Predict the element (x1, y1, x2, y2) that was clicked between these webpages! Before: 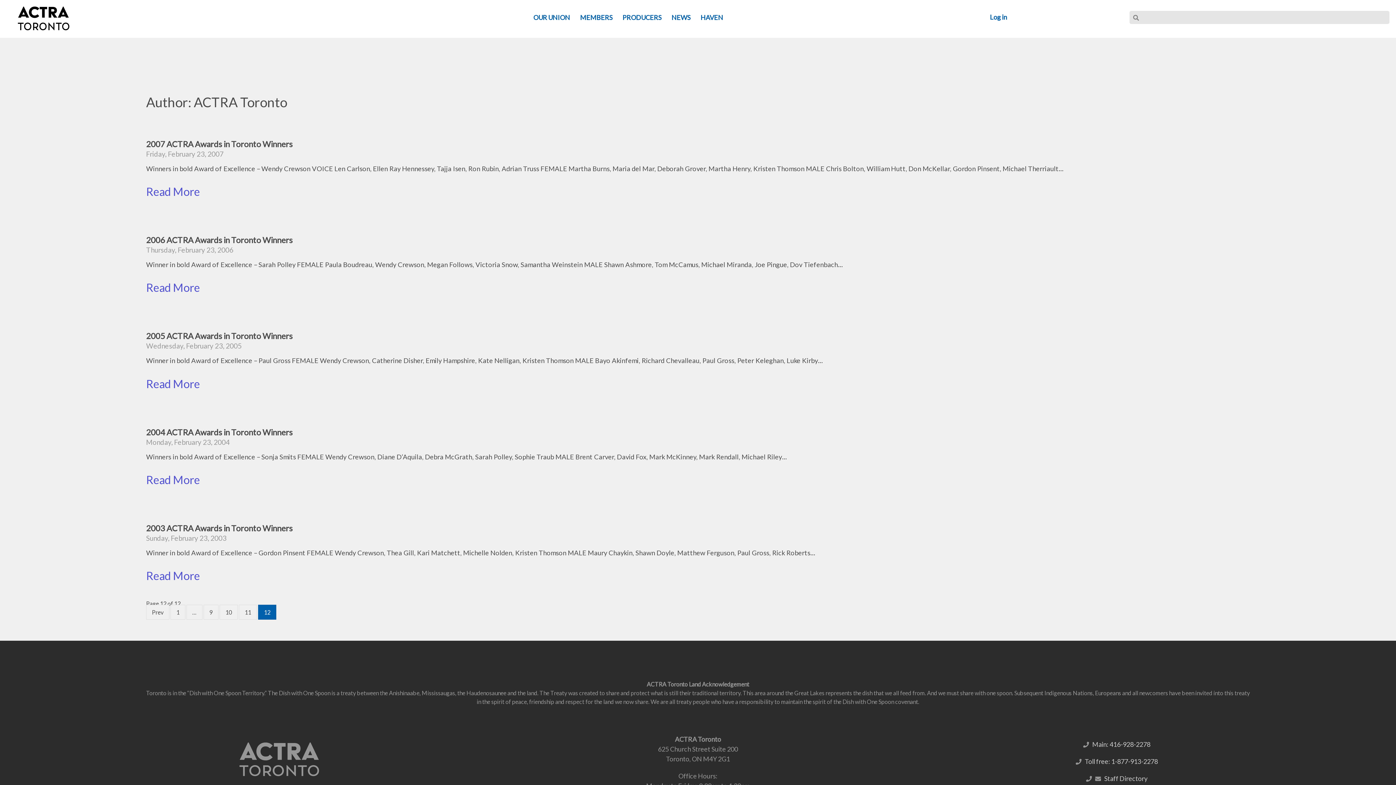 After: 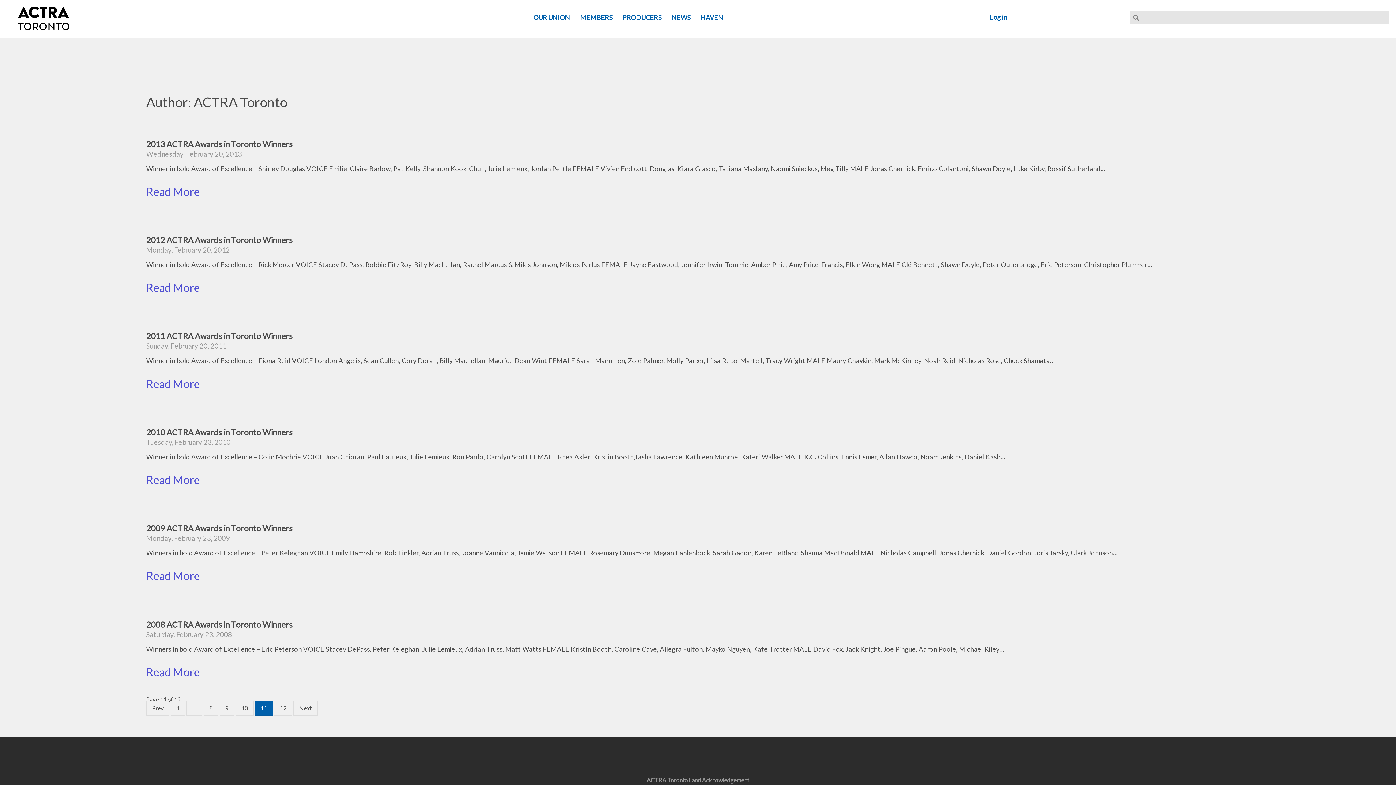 Action: label: 11 bbox: (238, 604, 257, 619)